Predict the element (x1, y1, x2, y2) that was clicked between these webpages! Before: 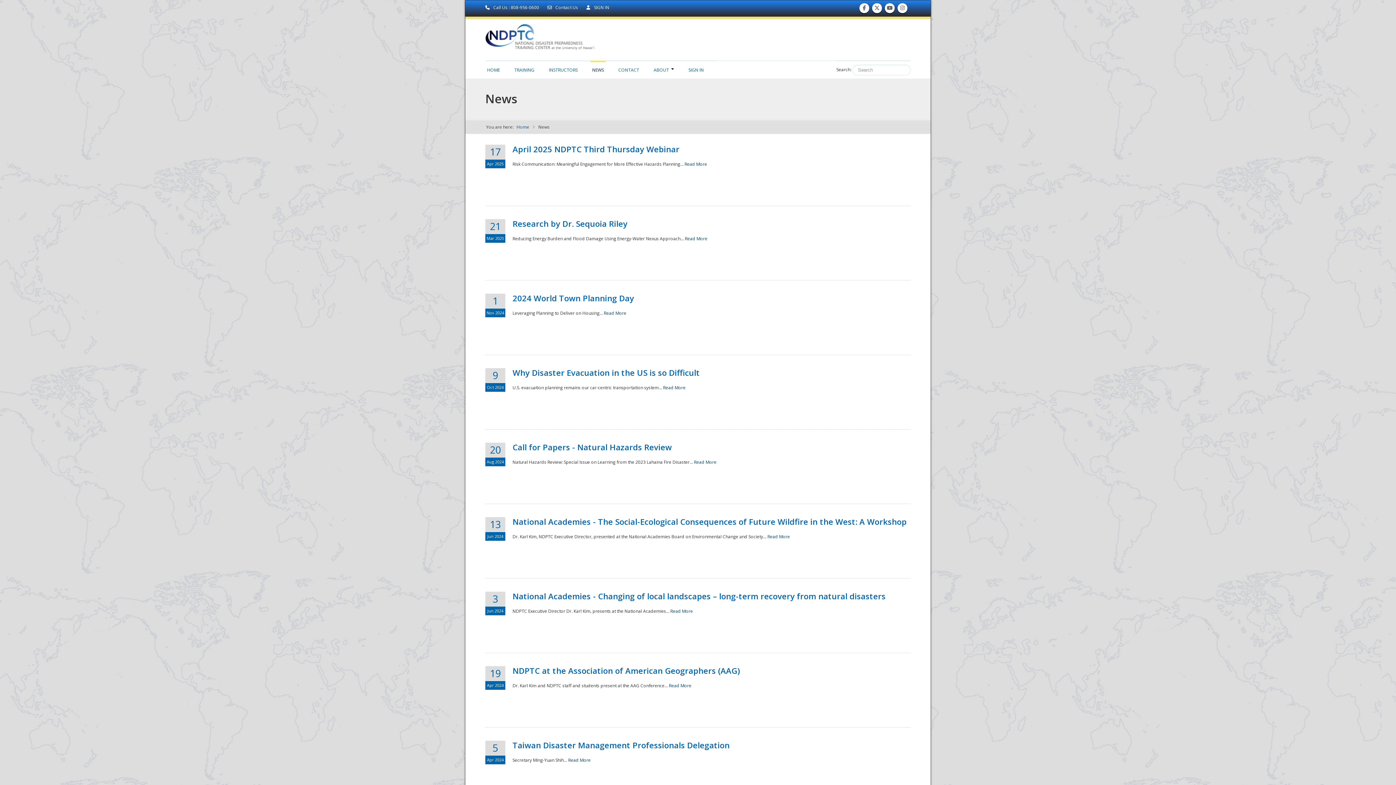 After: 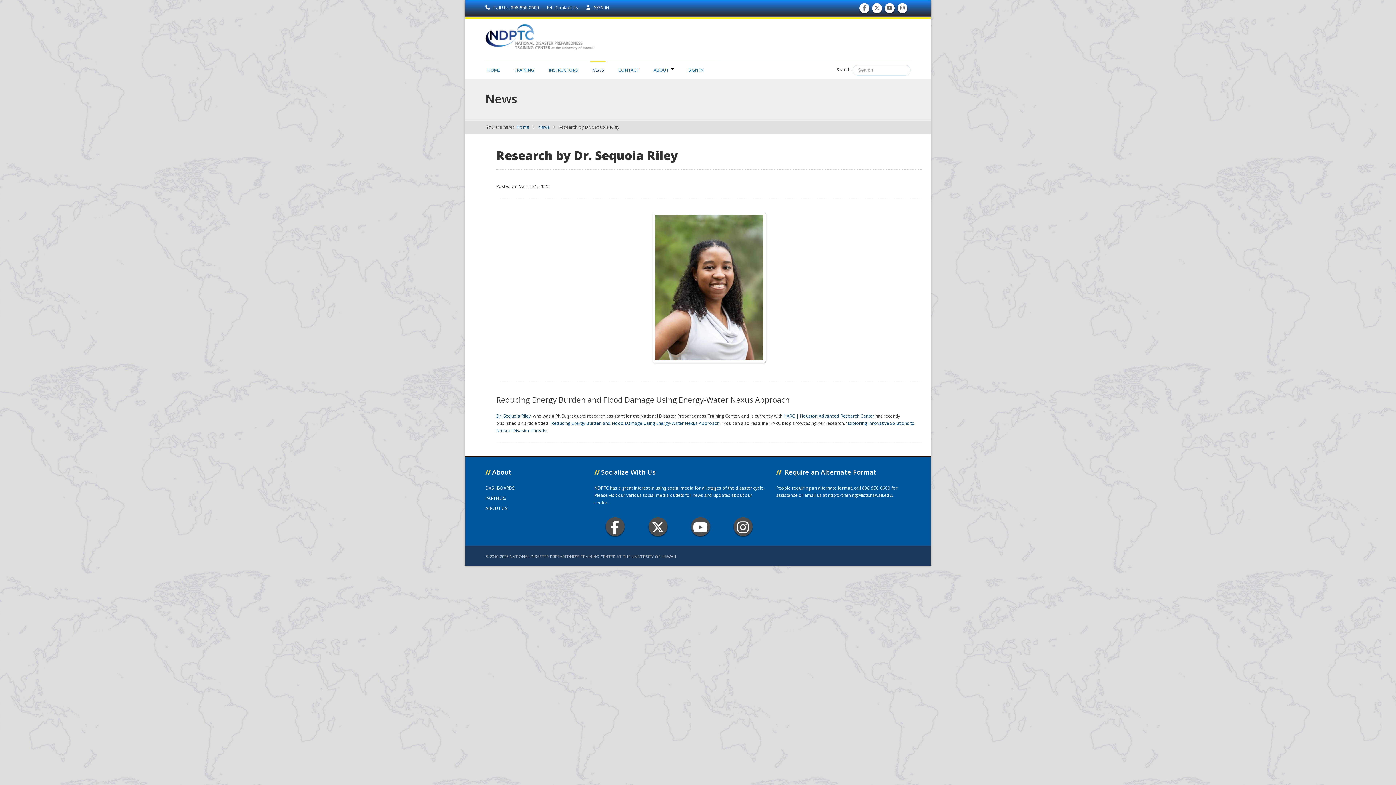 Action: bbox: (512, 218, 627, 229) label: Research by Dr. Sequoia Riley